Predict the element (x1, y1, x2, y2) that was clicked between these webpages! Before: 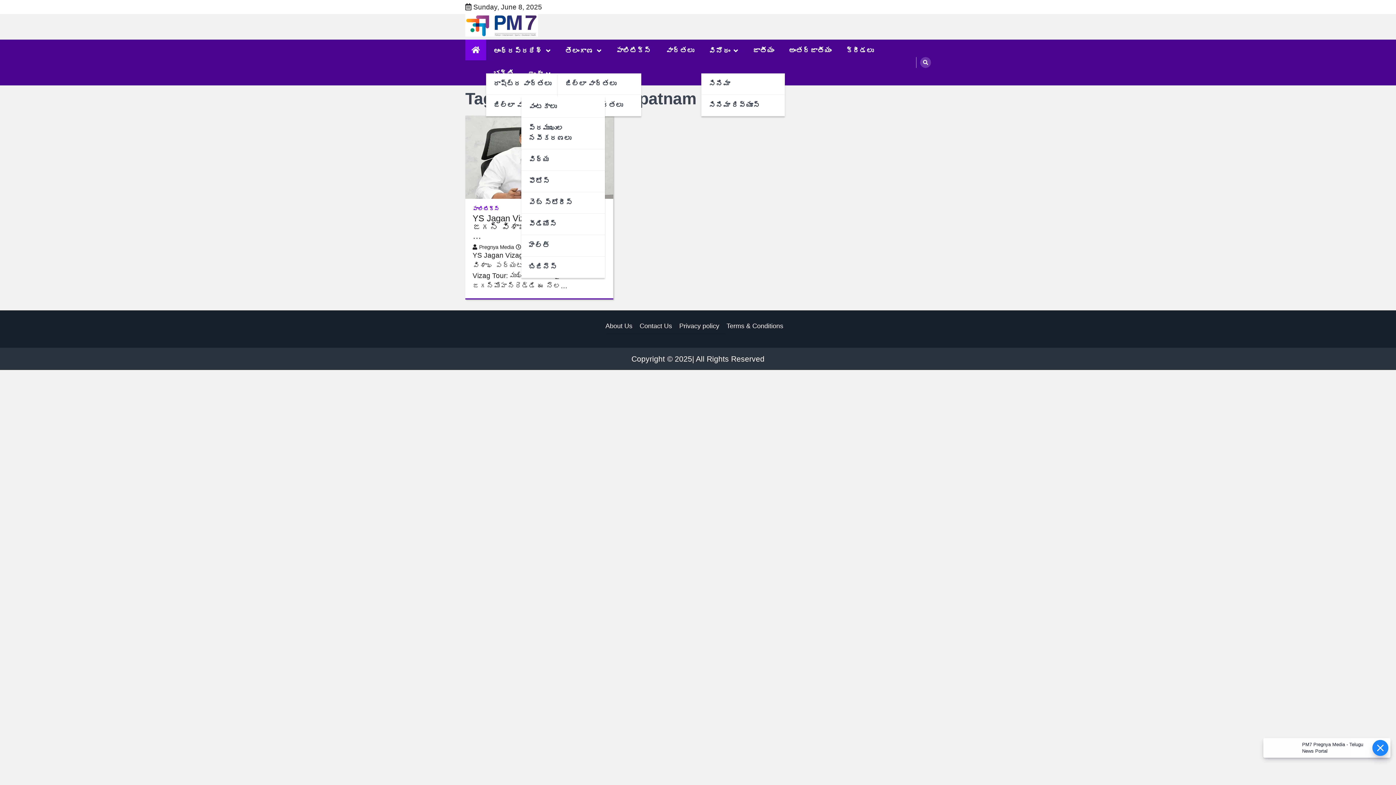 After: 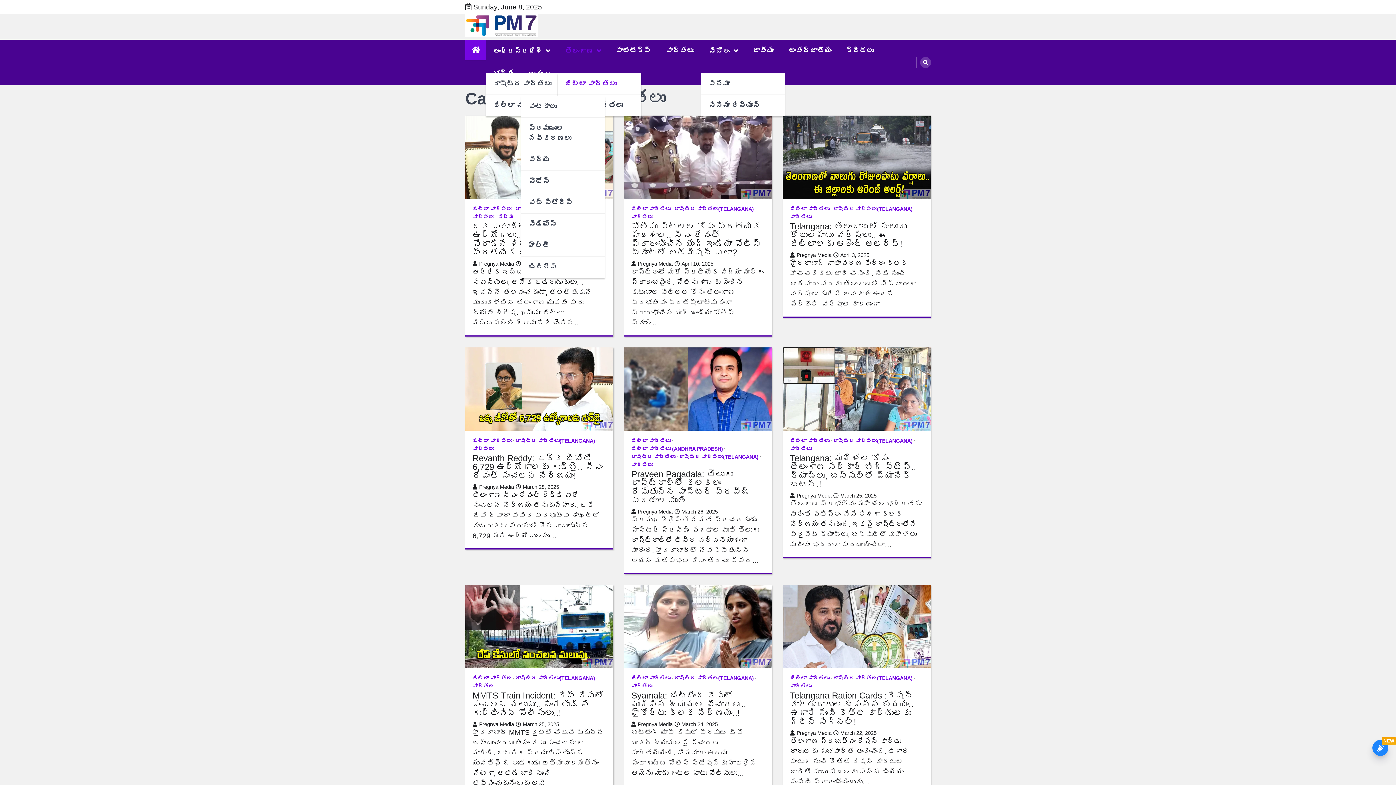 Action: label: జిల్లా వార్తలు bbox: (557, 73, 641, 95)